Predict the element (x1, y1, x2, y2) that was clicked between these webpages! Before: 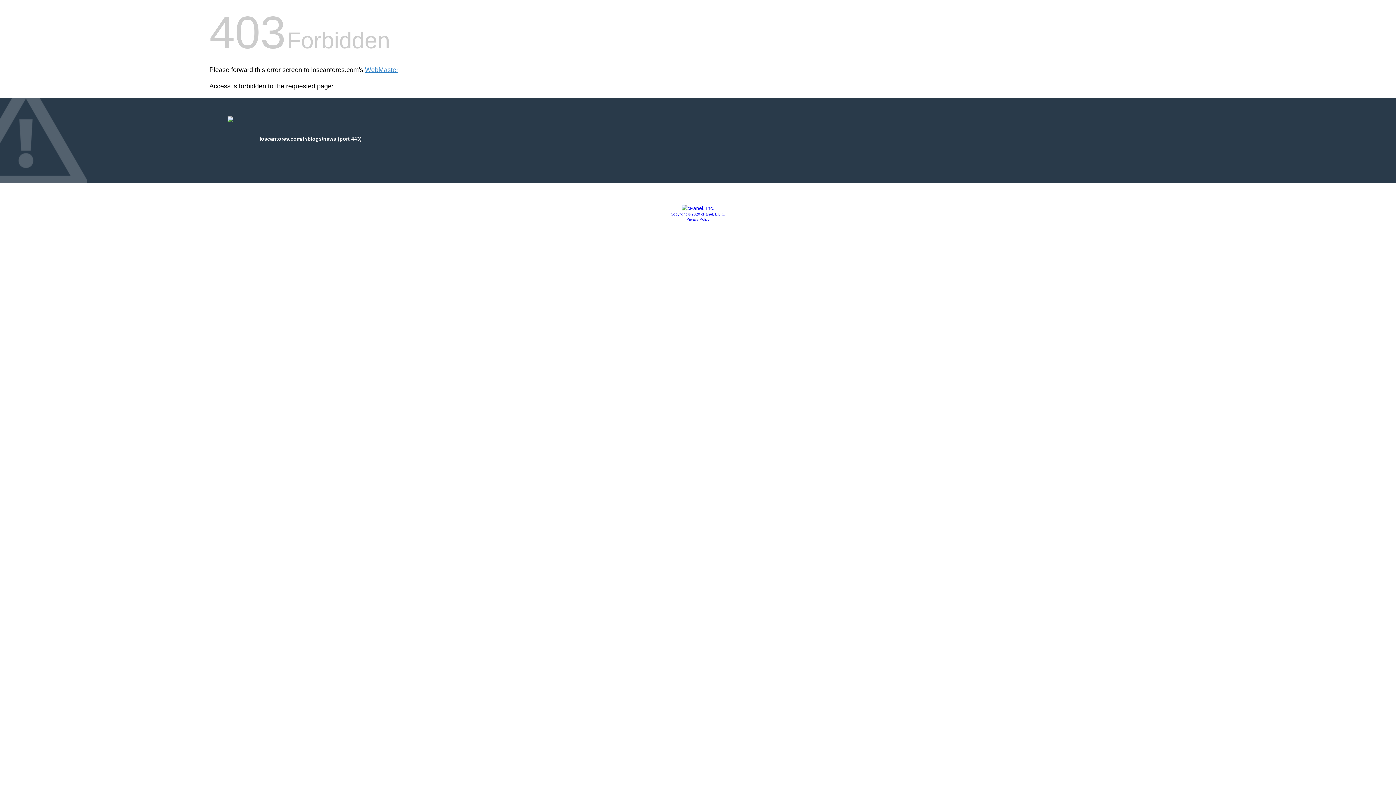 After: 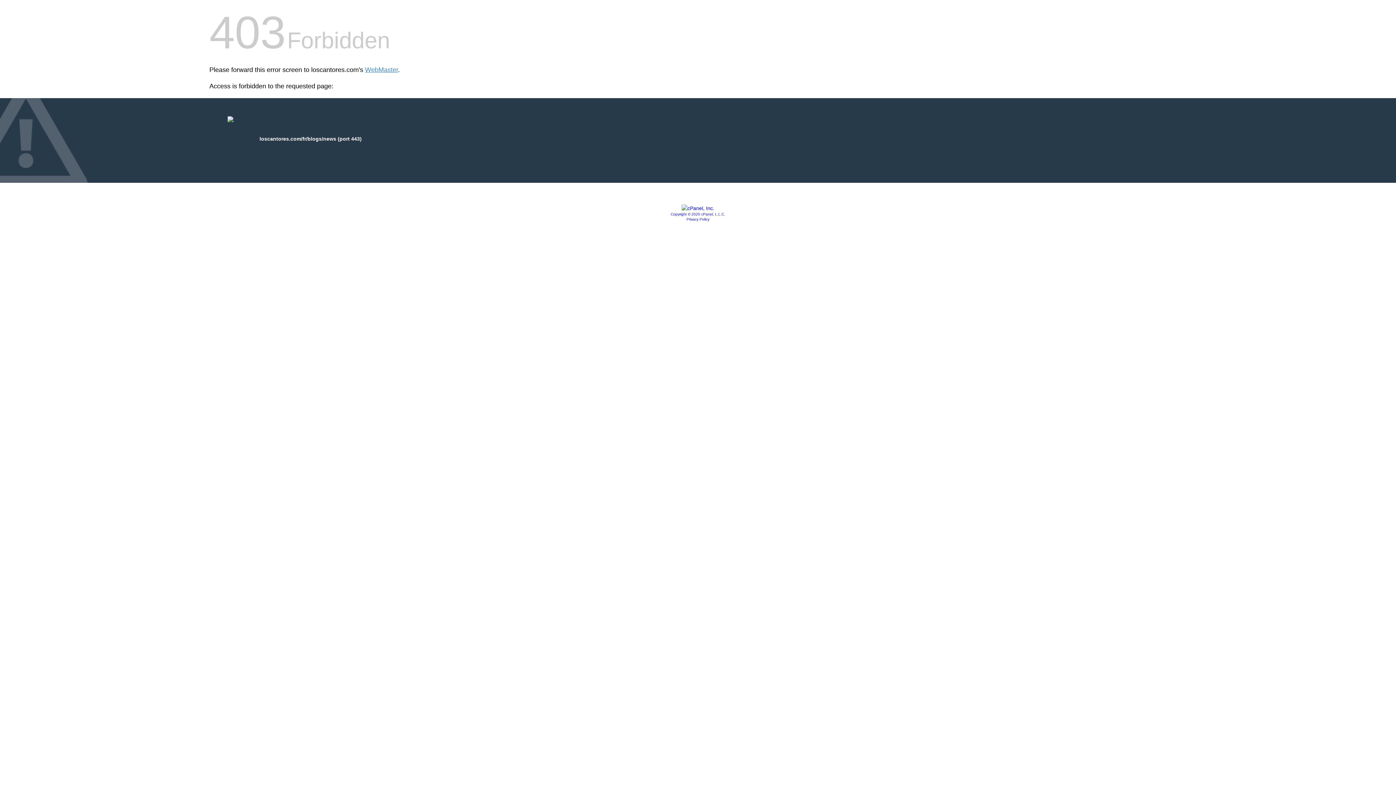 Action: bbox: (670, 212, 725, 216) label: Copyright © 2020 cPanel, L.L.C.